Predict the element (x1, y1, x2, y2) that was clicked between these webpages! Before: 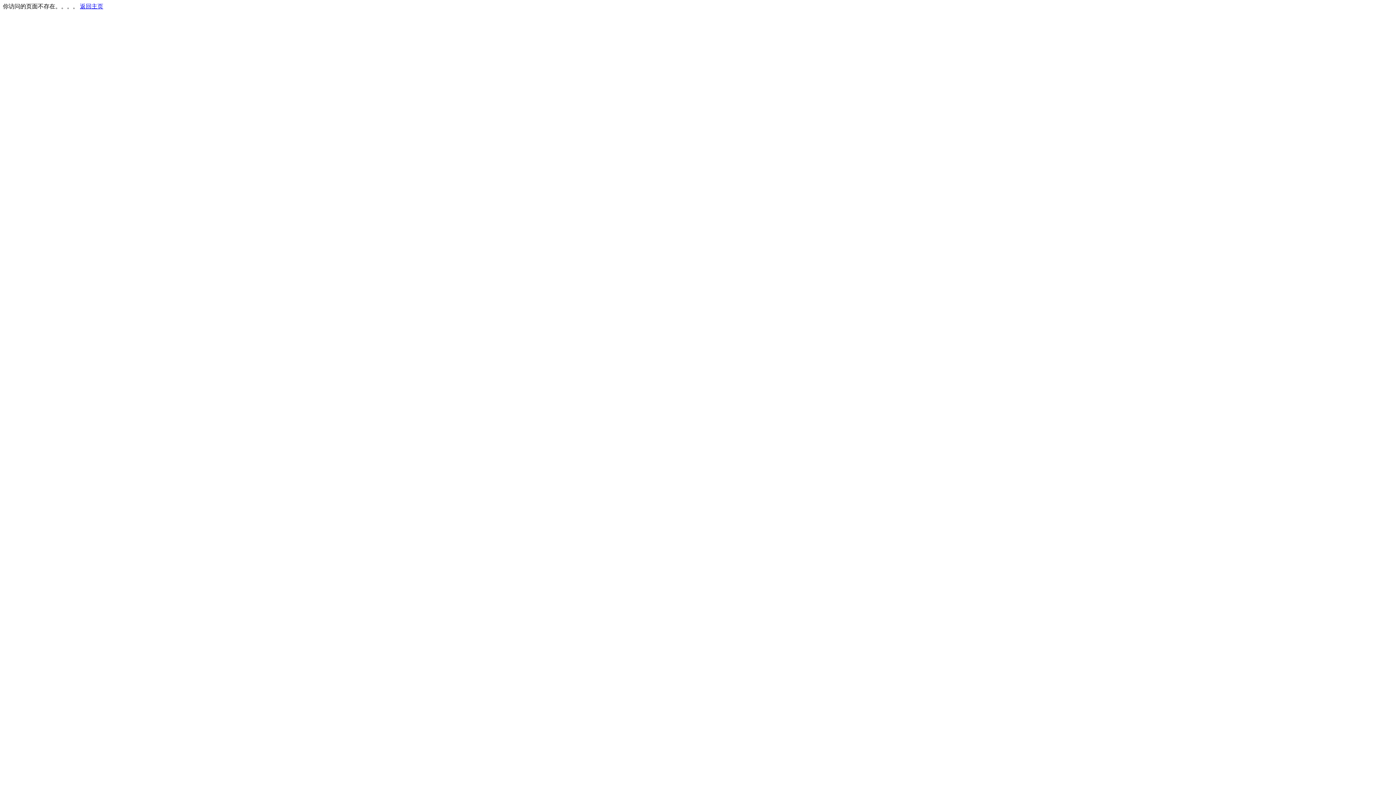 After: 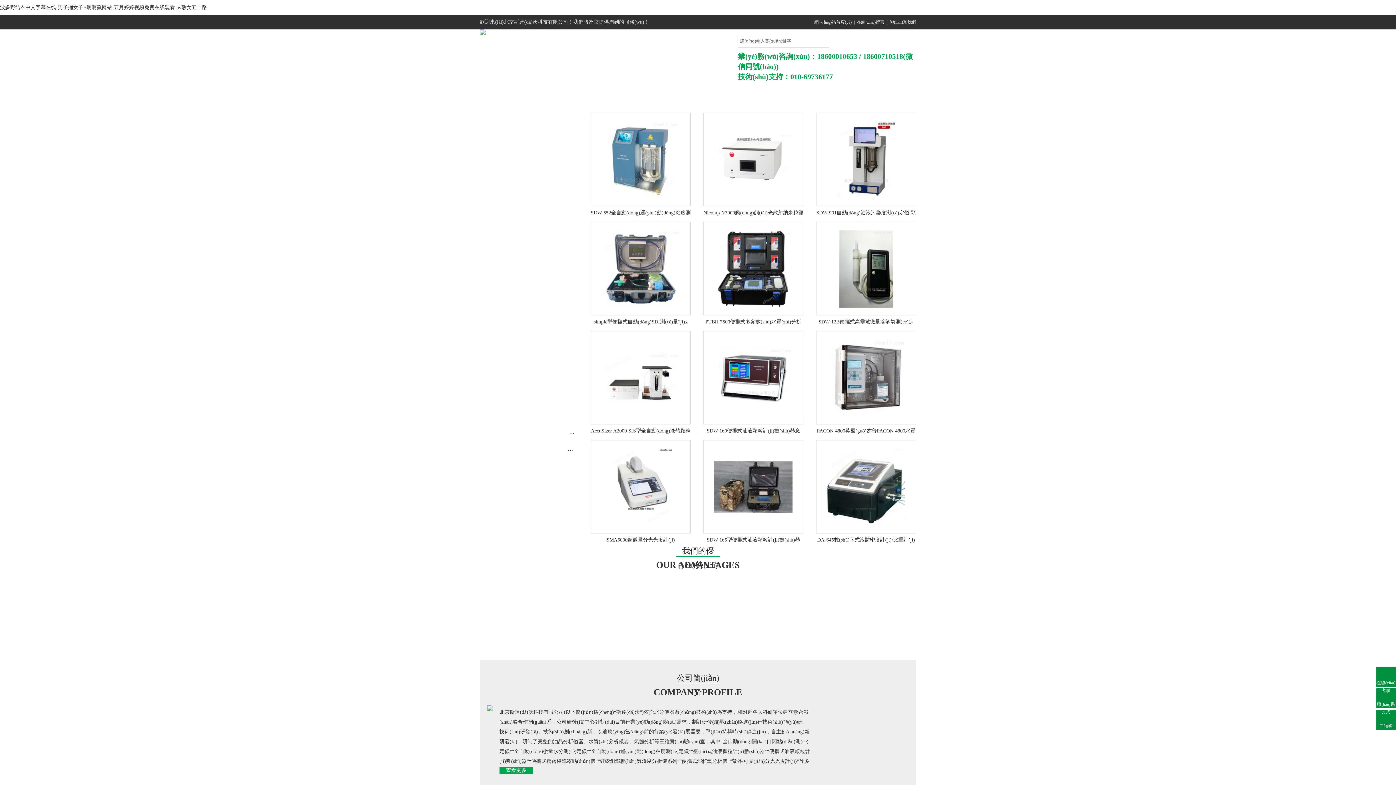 Action: label: 返回主页 bbox: (80, 3, 103, 9)